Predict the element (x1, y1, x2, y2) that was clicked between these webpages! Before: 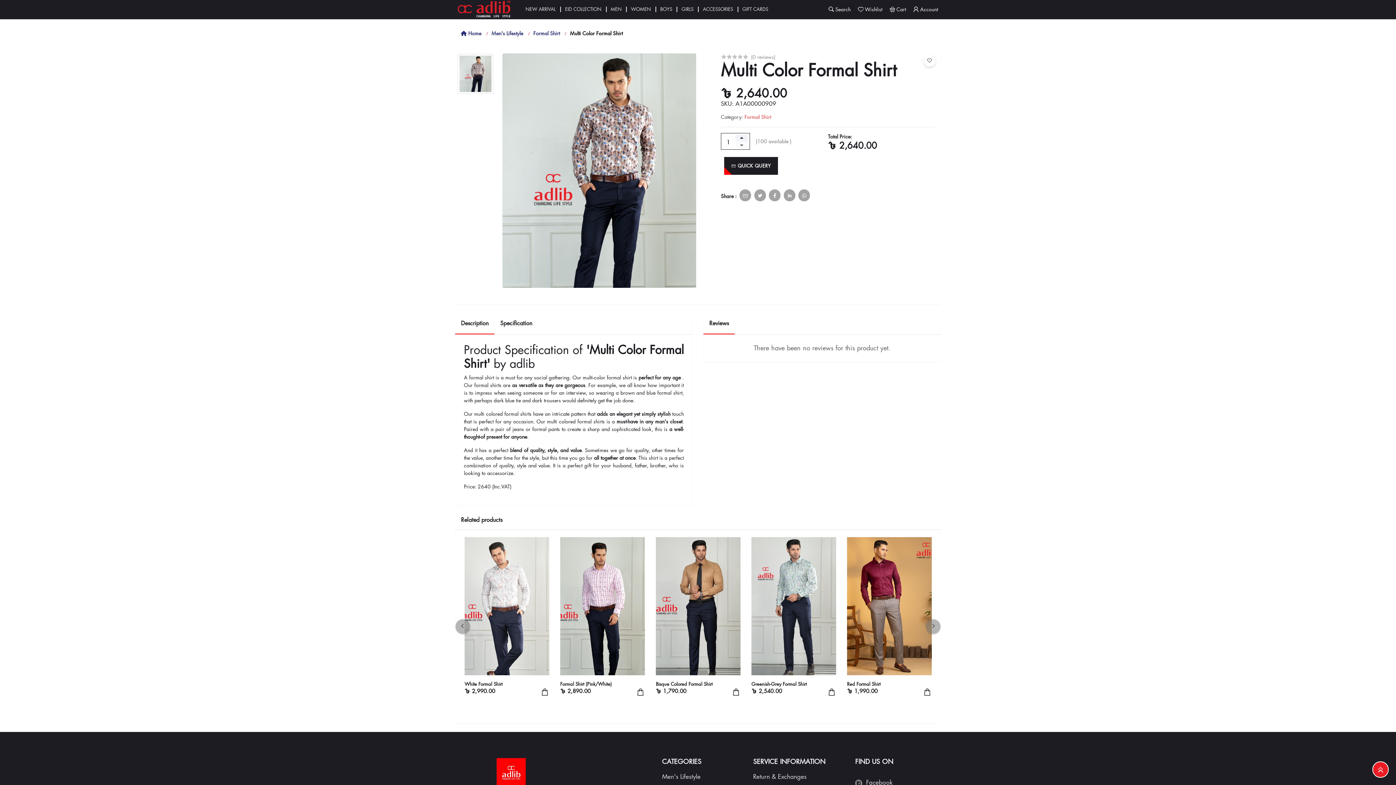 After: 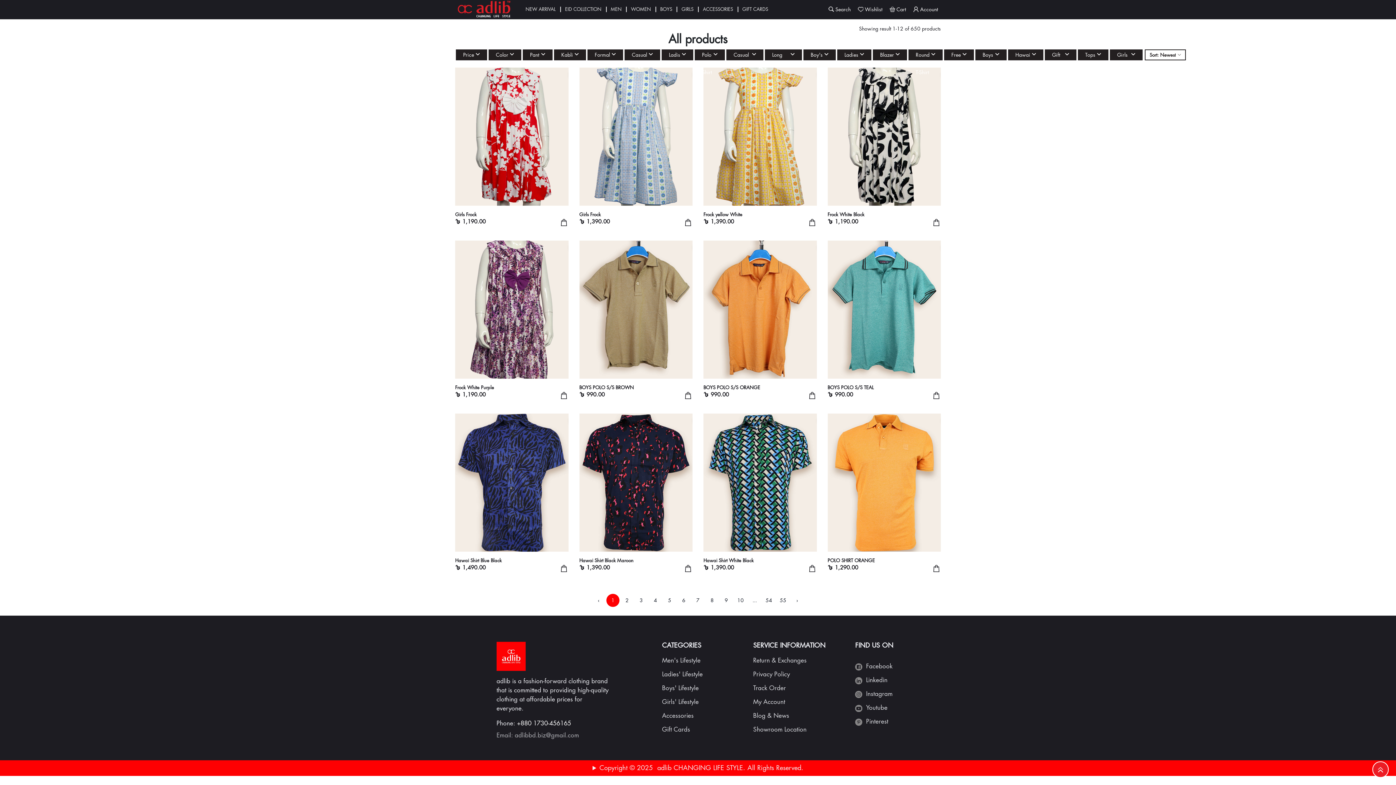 Action: label: NEW ARRIVAL bbox: (521, 0, 560, 18)